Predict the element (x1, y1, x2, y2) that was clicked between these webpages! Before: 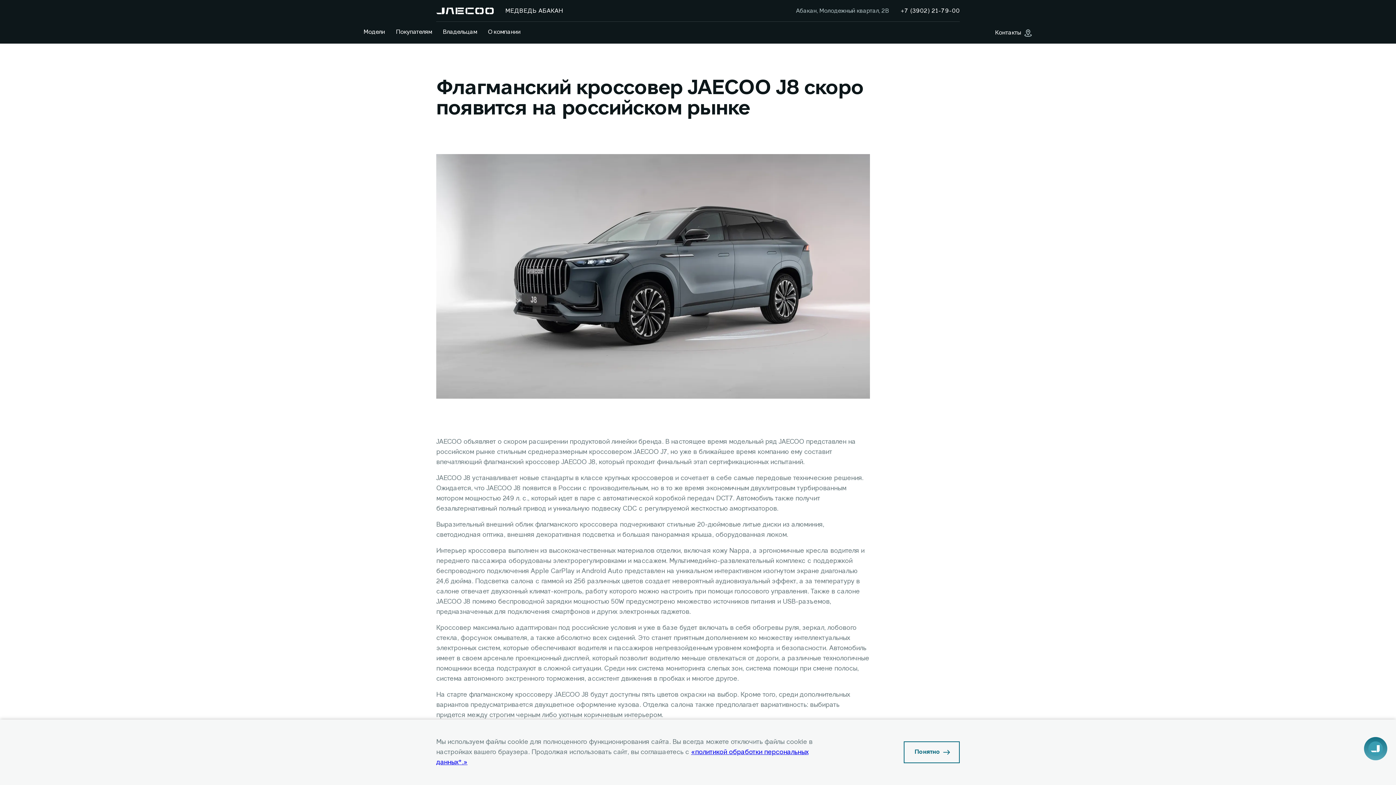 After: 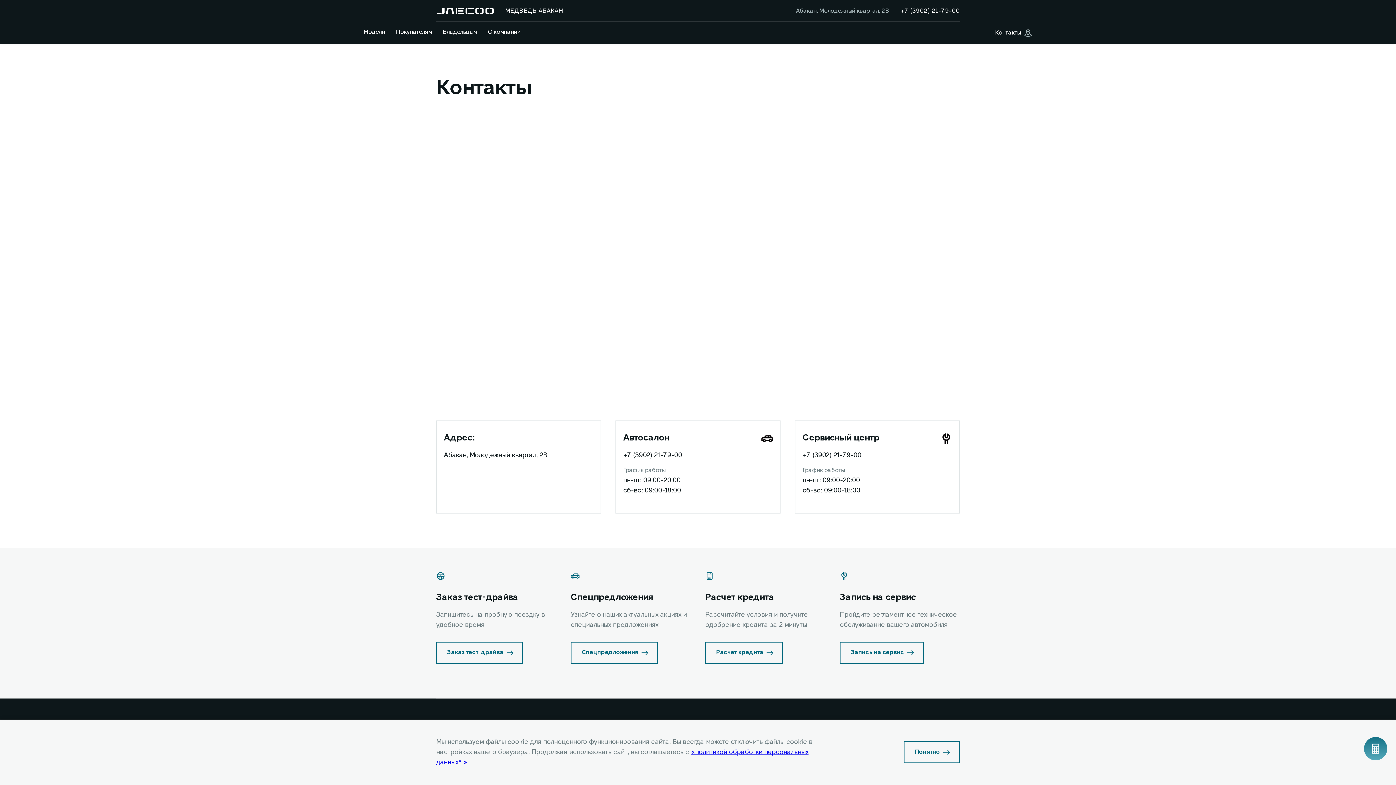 Action: label: Контакты bbox: (995, 28, 1032, 37)